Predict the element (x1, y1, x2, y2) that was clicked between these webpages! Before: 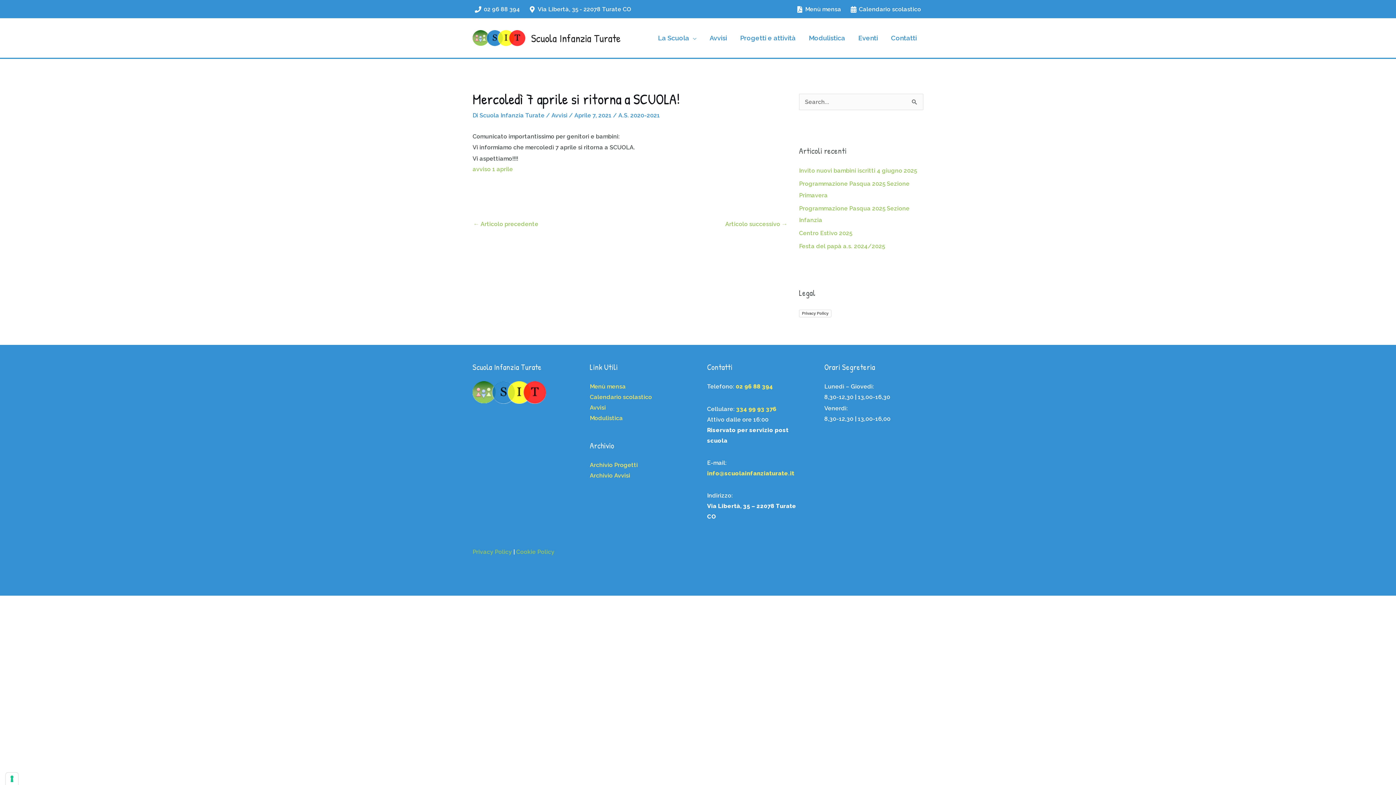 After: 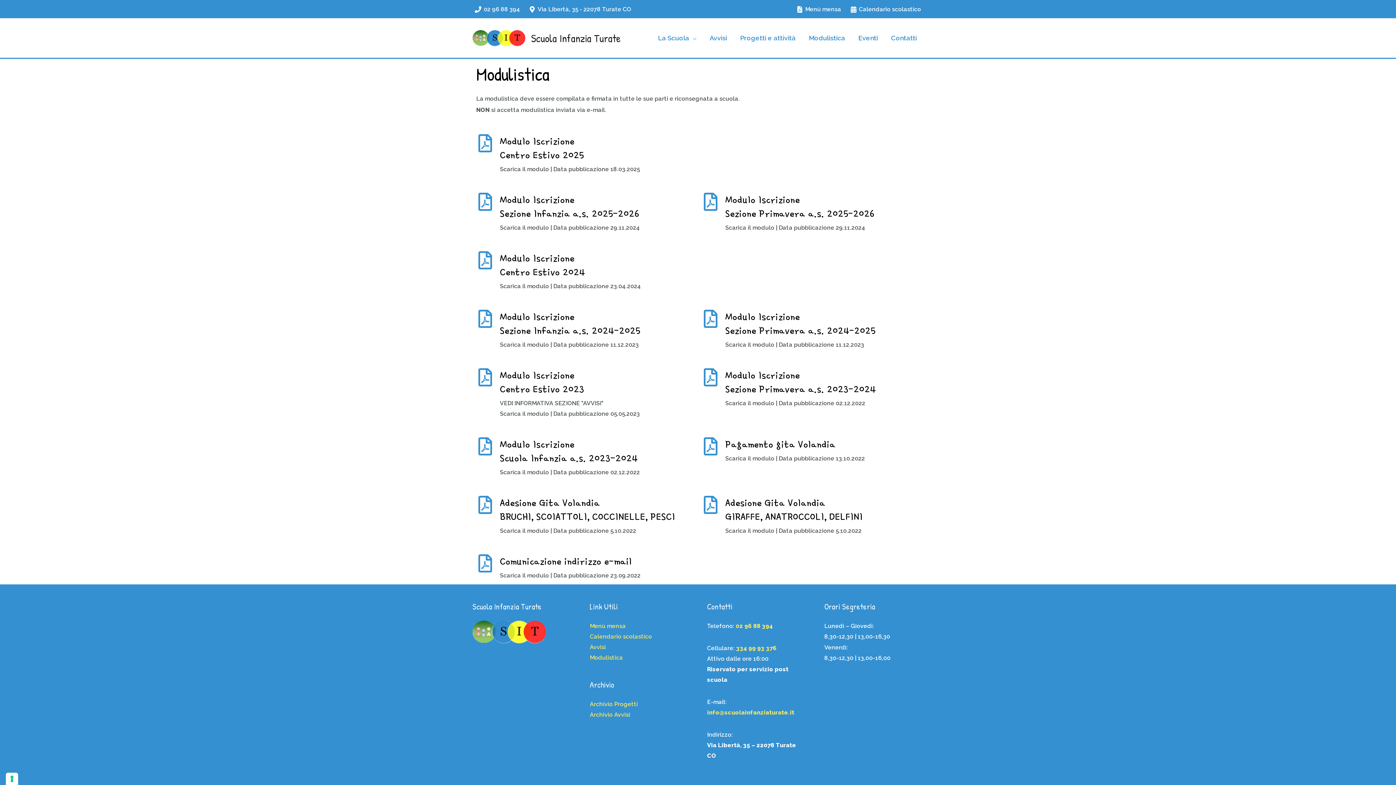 Action: bbox: (590, 415, 623, 421) label: Modulistica